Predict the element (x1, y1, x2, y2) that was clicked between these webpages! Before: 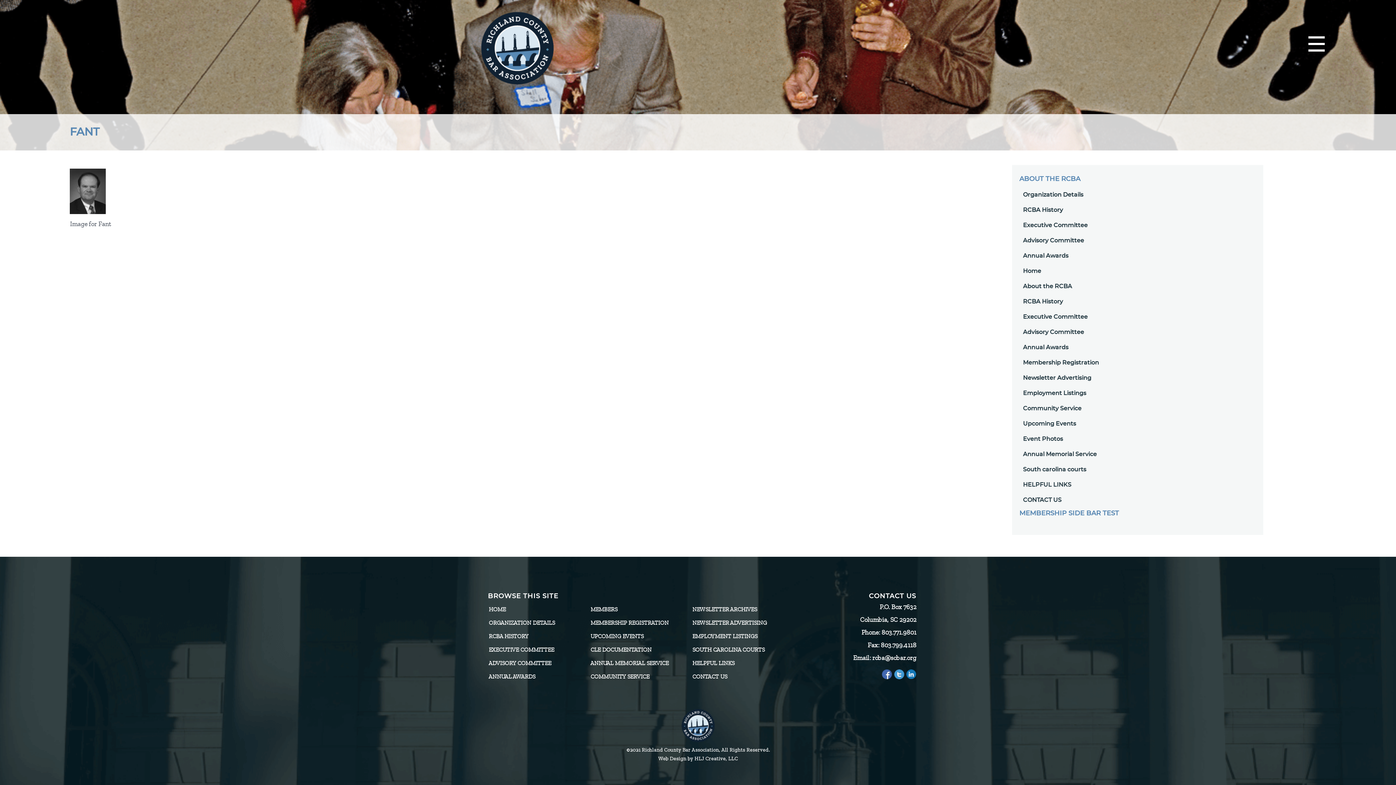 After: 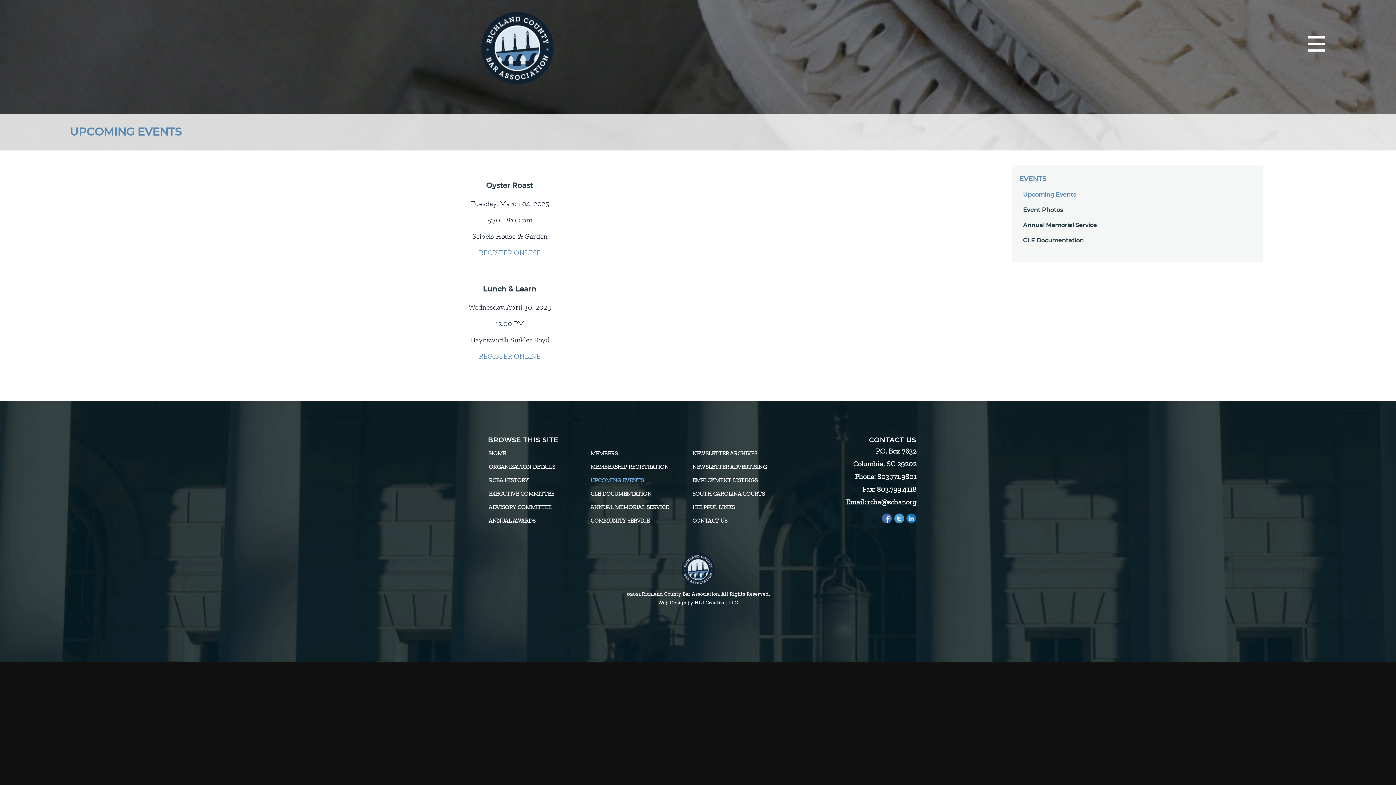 Action: label: UPCOMING EVENTS bbox: (585, 630, 683, 643)